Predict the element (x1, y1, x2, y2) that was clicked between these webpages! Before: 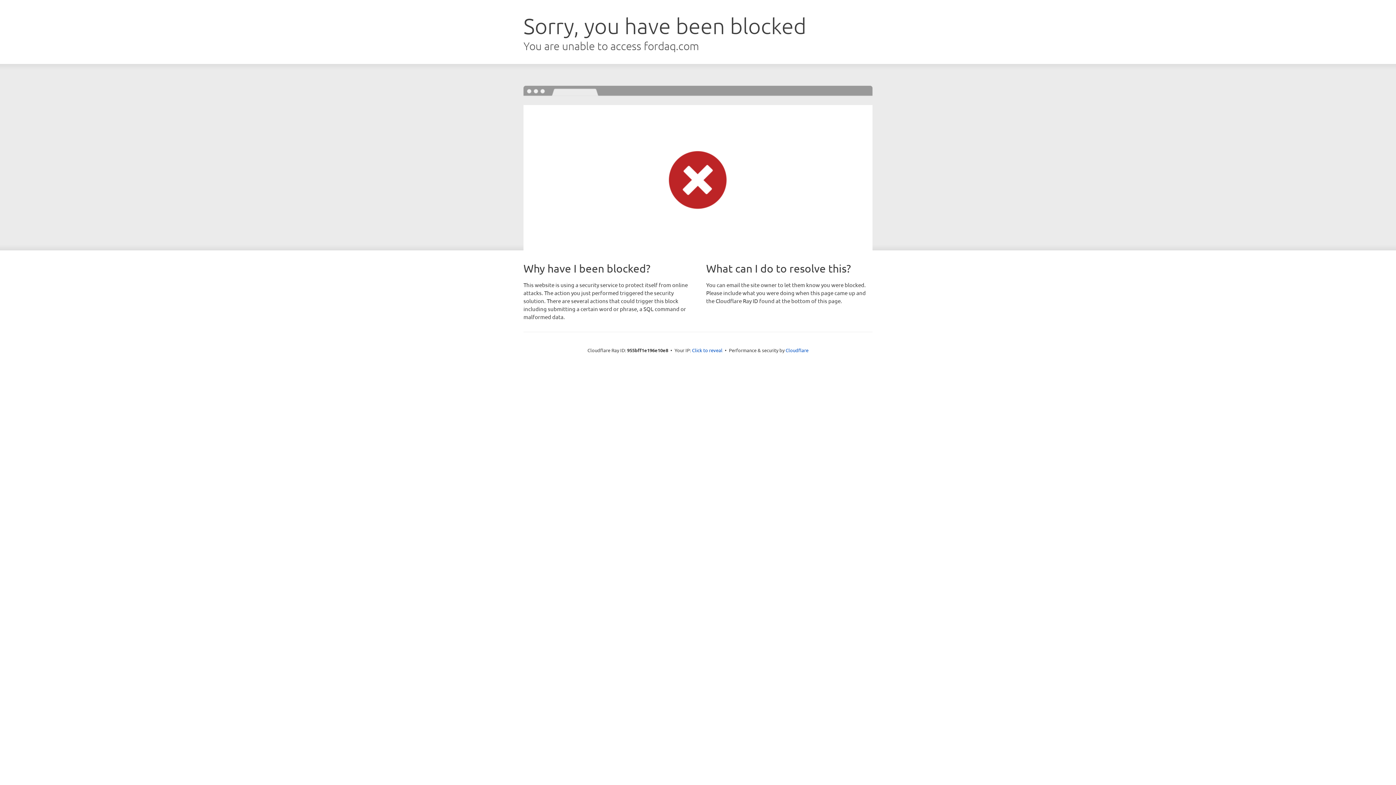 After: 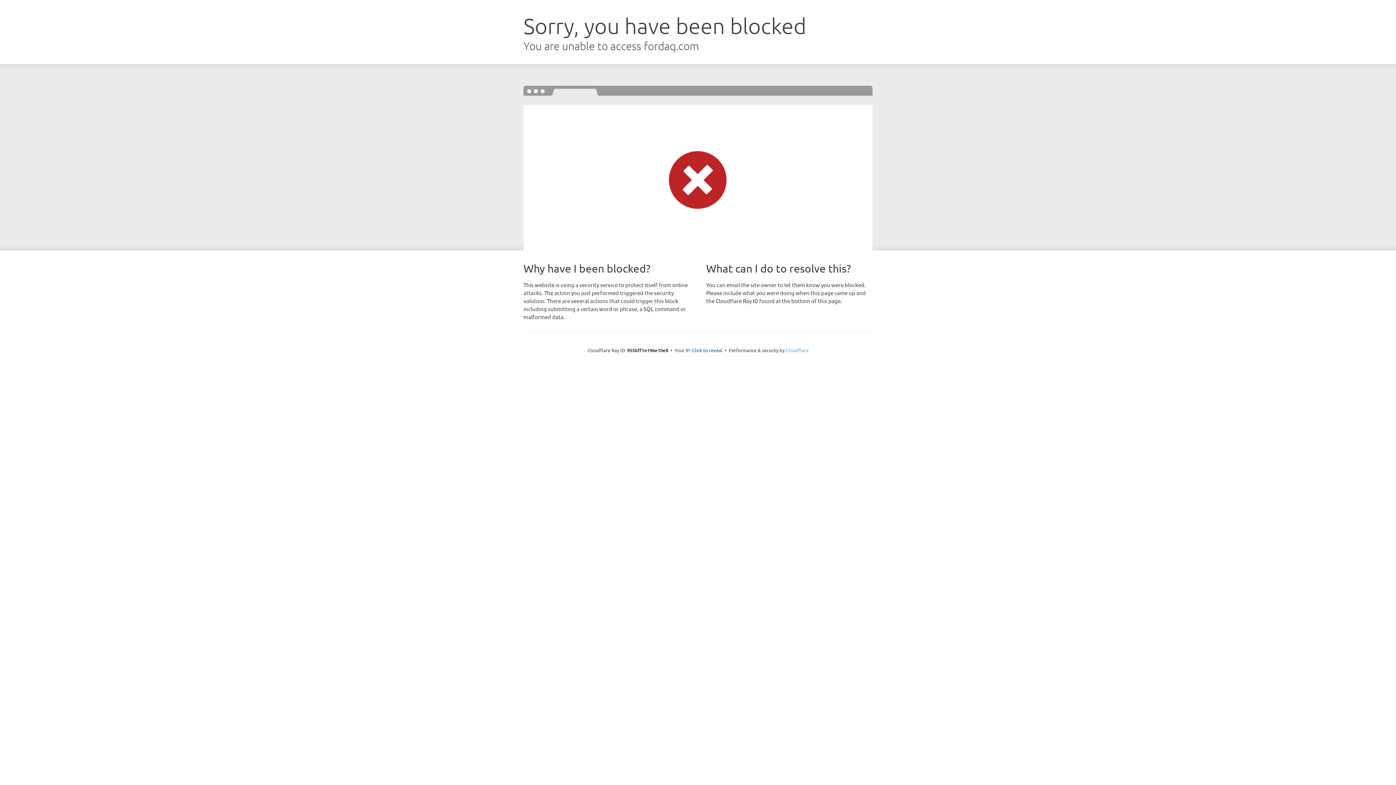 Action: bbox: (785, 347, 808, 353) label: Cloudflare